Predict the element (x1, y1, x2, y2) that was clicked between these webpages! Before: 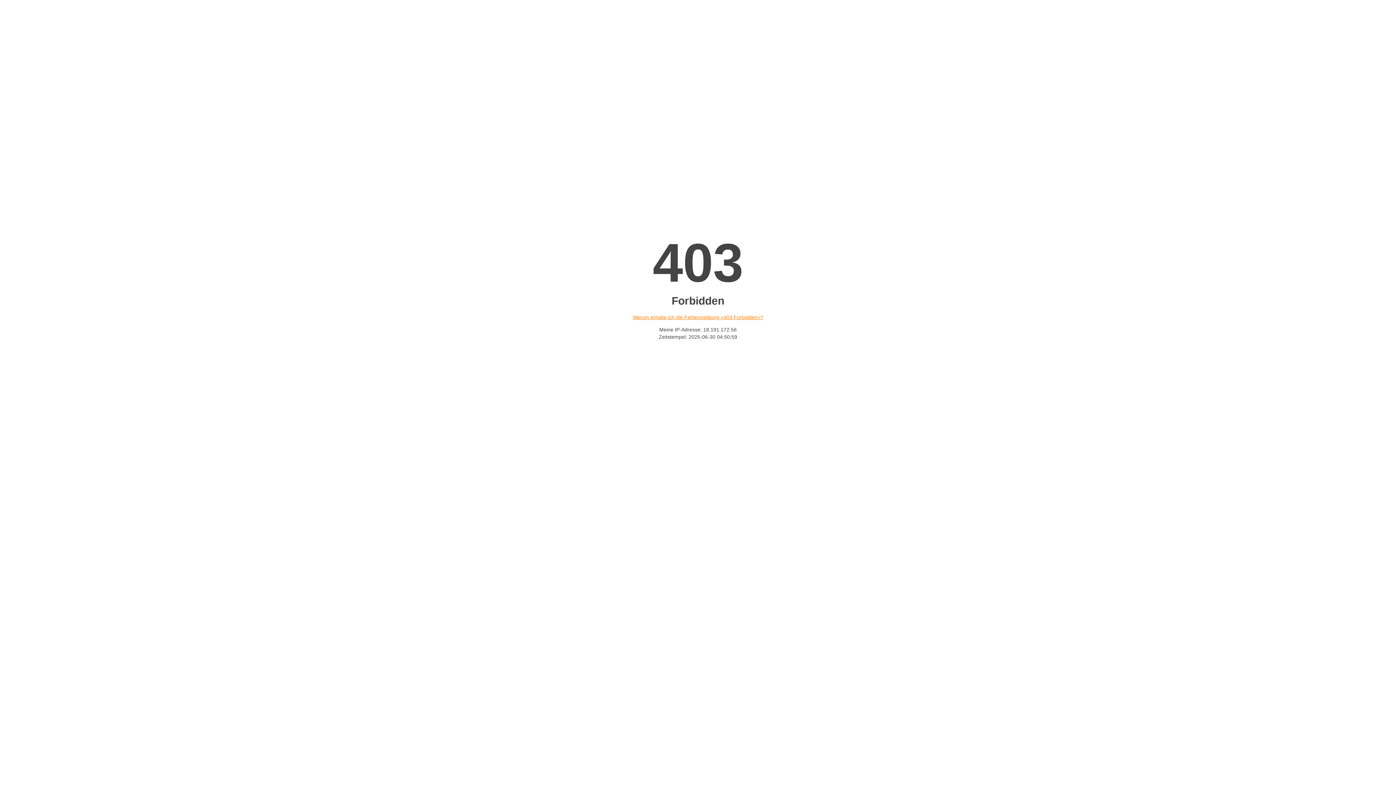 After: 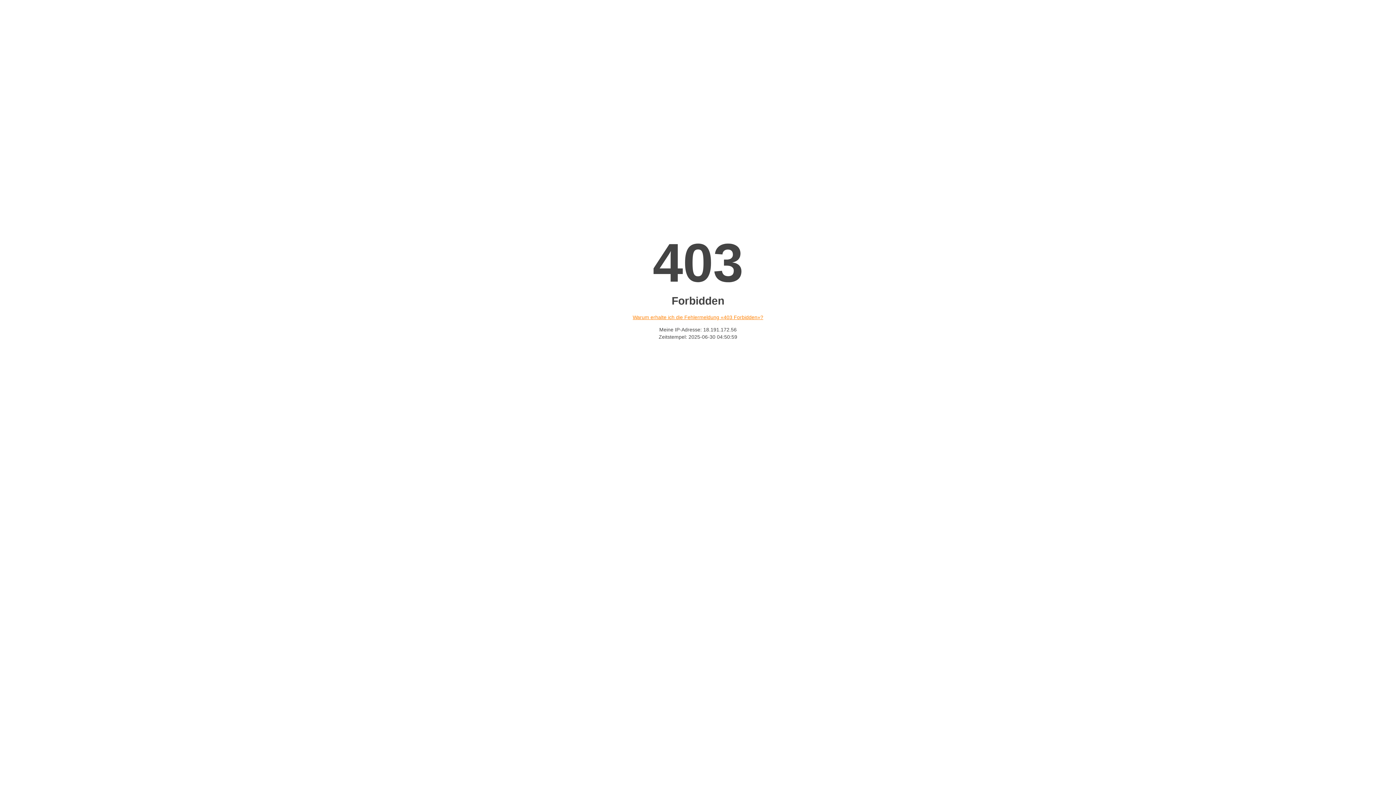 Action: bbox: (632, 314, 763, 320) label: Warum erhalte ich die Fehlermeldung «403 Forbidden»?